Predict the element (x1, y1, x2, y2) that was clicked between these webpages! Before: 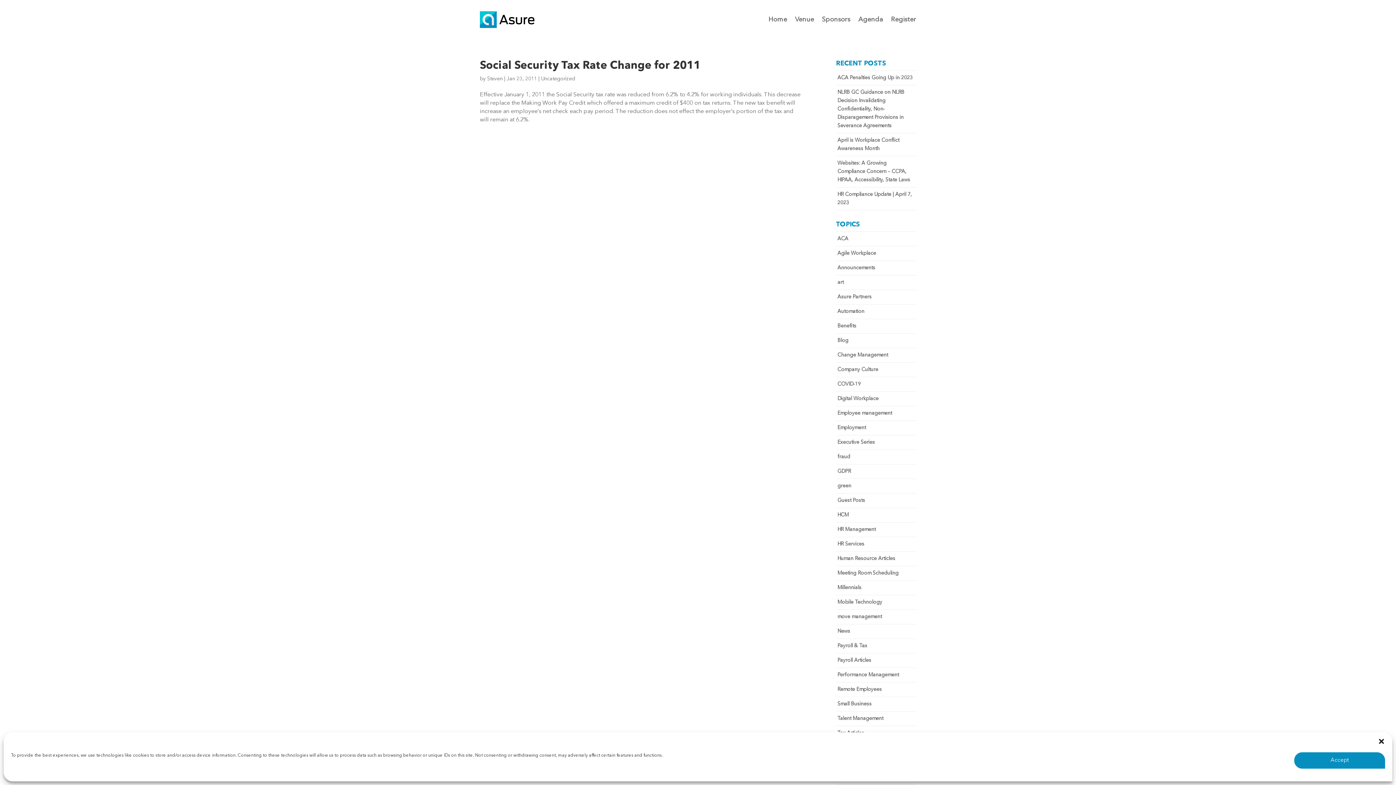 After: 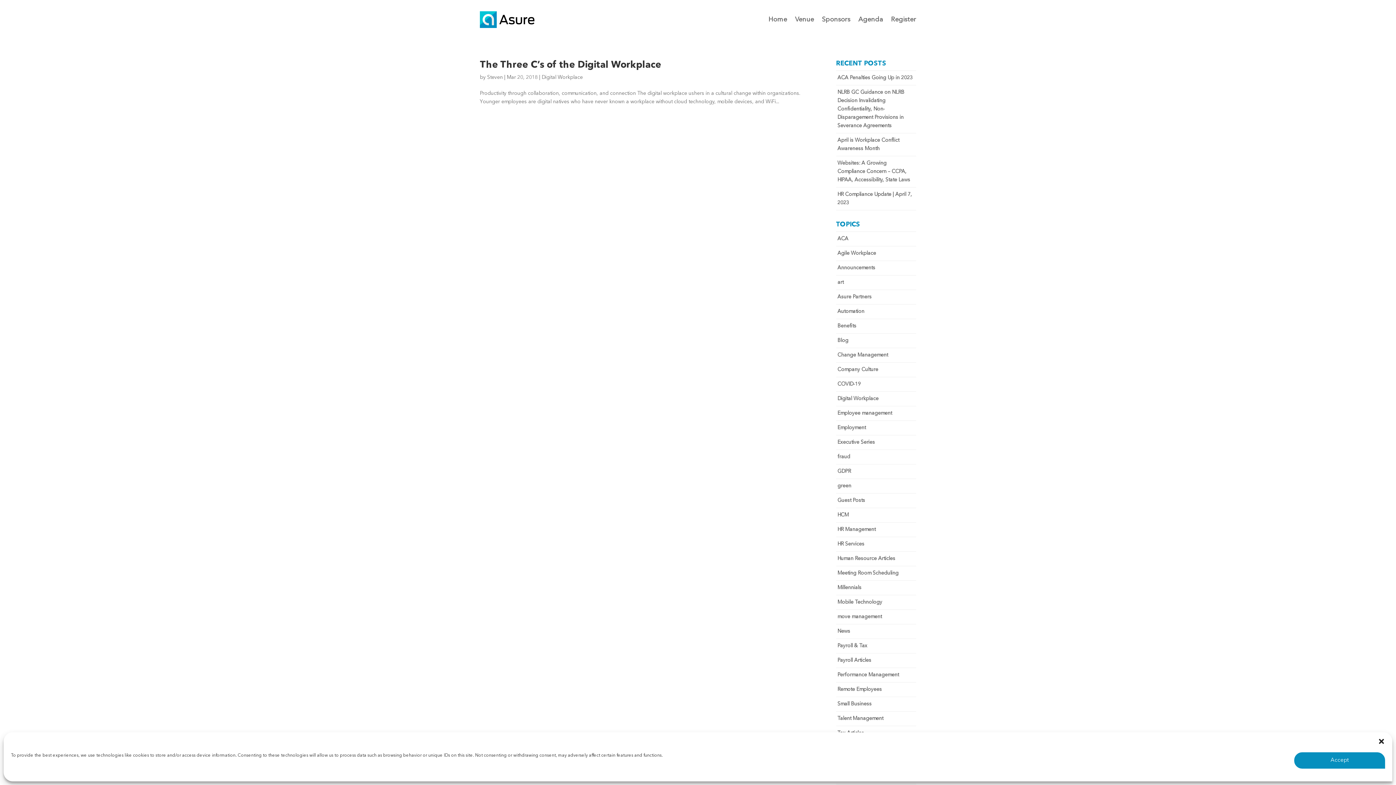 Action: label: Digital Workplace bbox: (836, 392, 916, 406)